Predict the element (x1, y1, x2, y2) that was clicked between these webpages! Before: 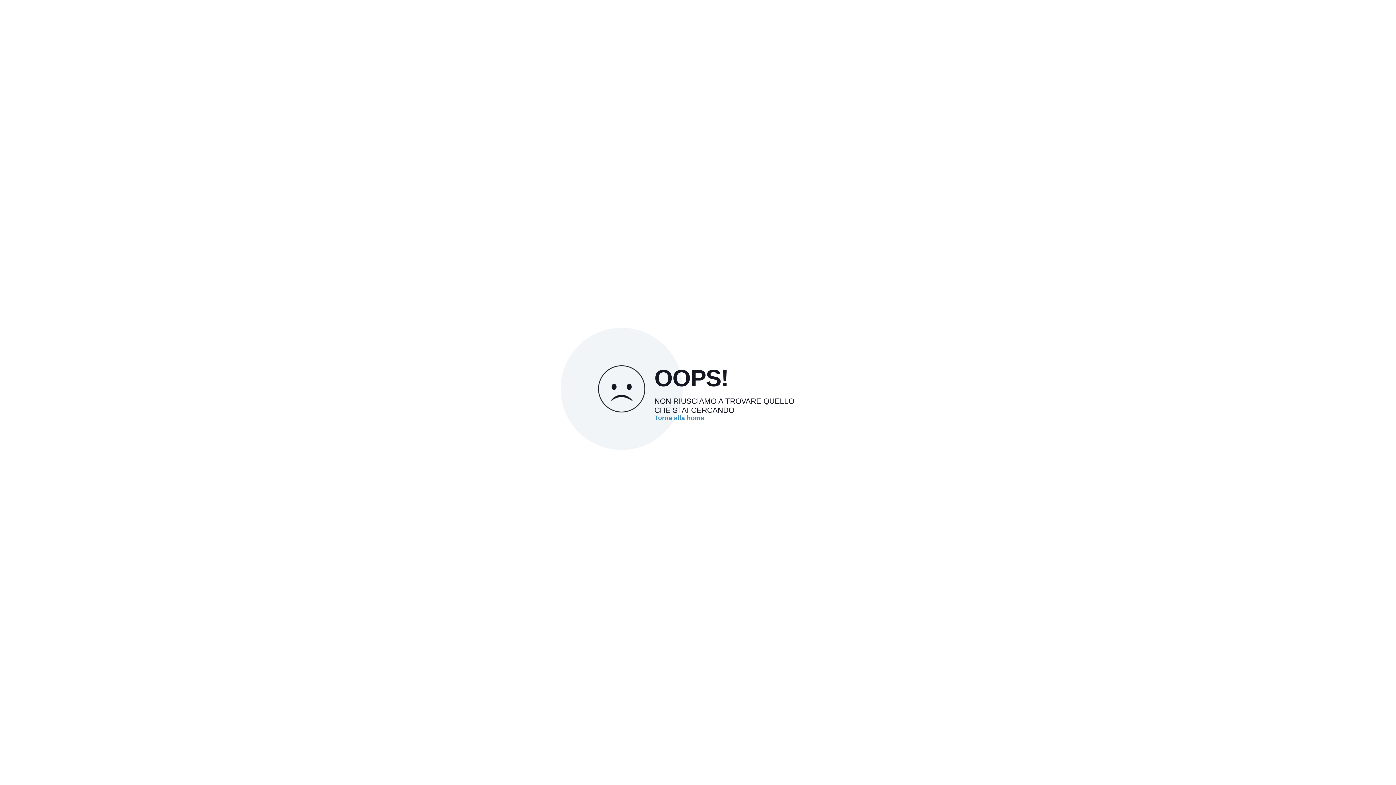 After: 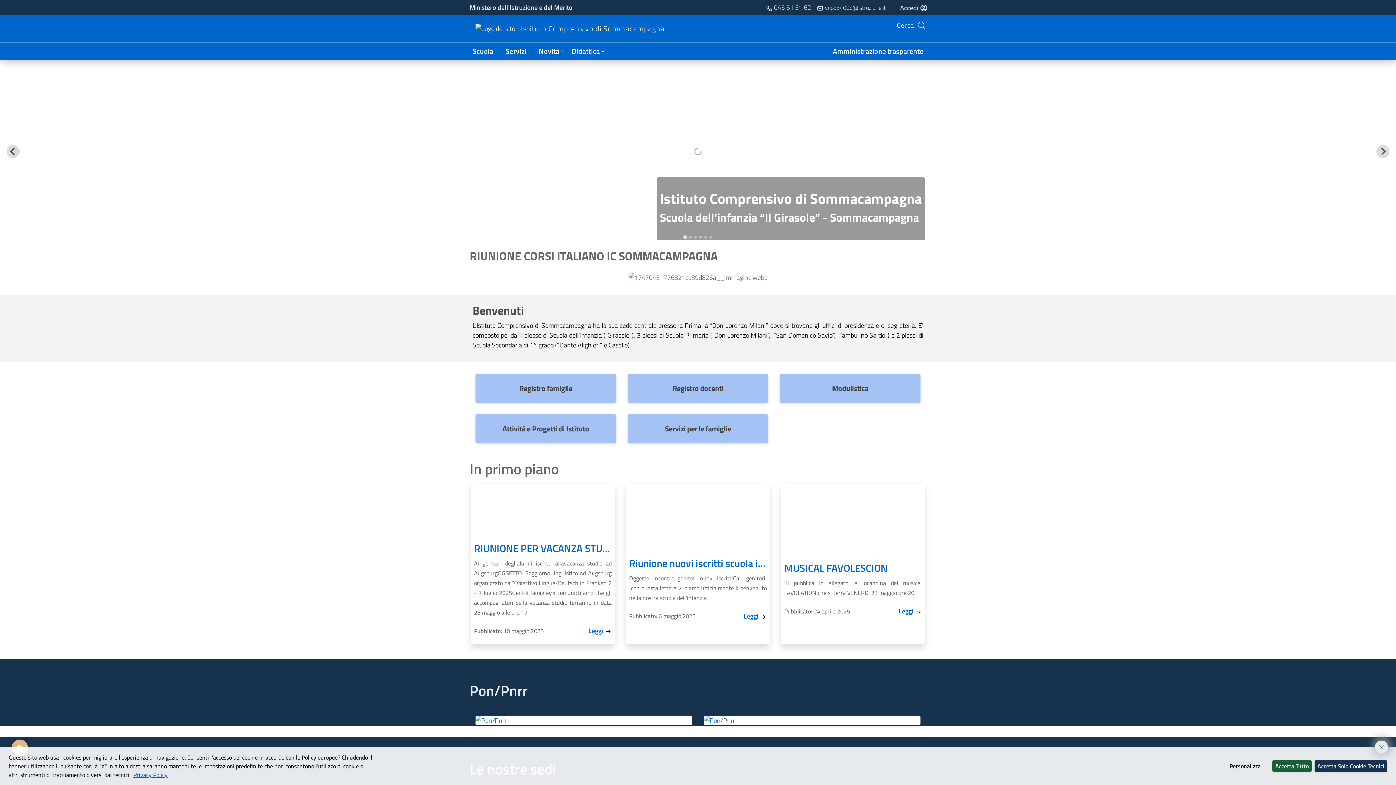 Action: bbox: (654, 414, 704, 421) label: Torna alla home